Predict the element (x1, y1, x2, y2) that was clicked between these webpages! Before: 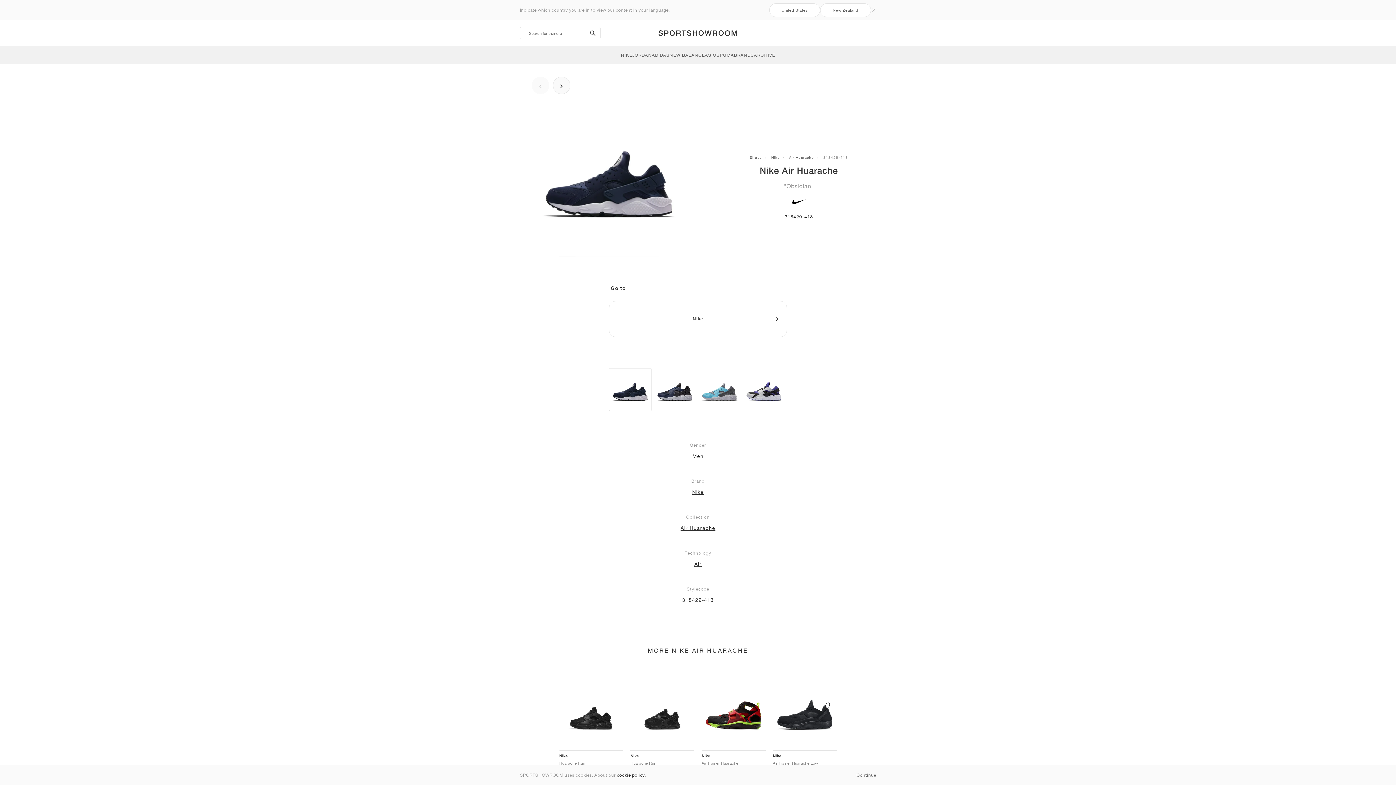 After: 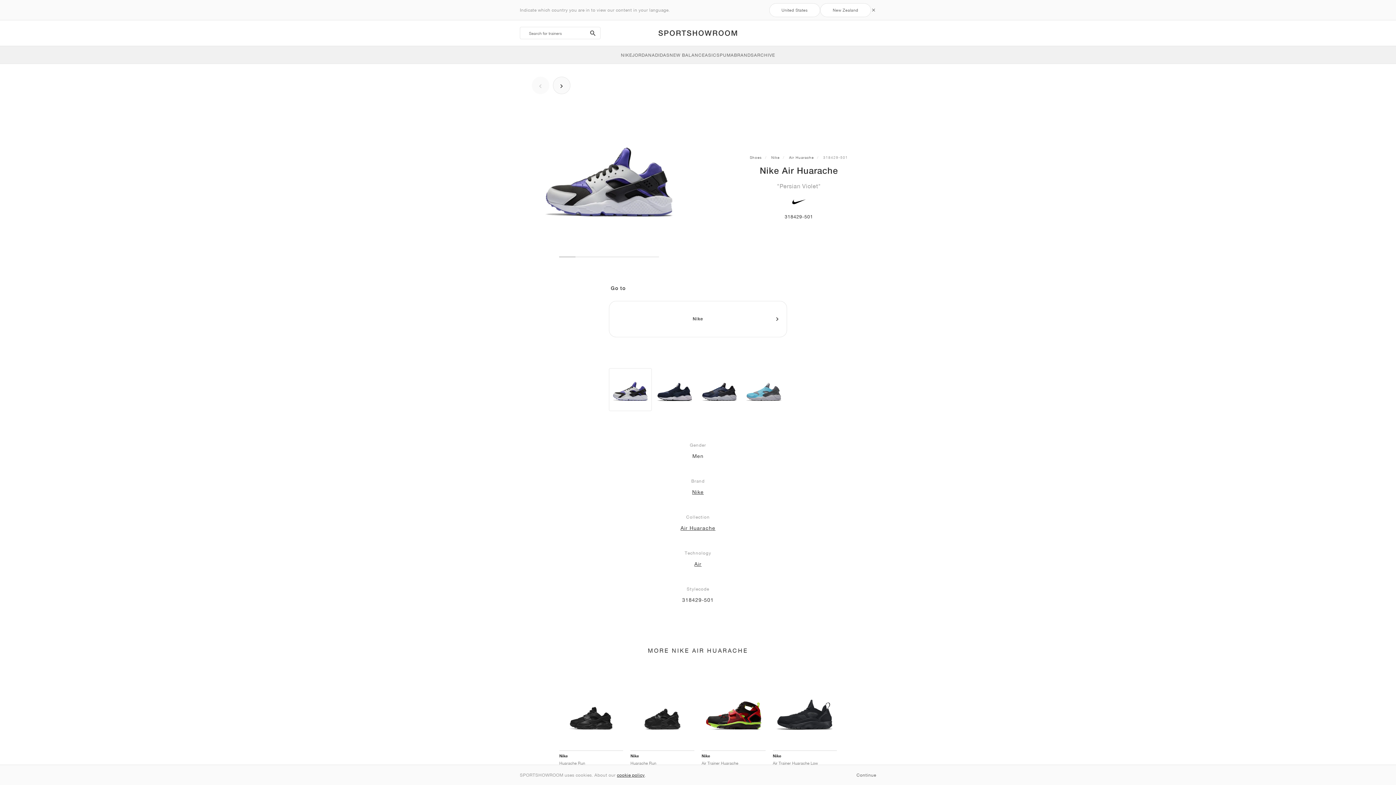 Action: bbox: (742, 368, 785, 411)